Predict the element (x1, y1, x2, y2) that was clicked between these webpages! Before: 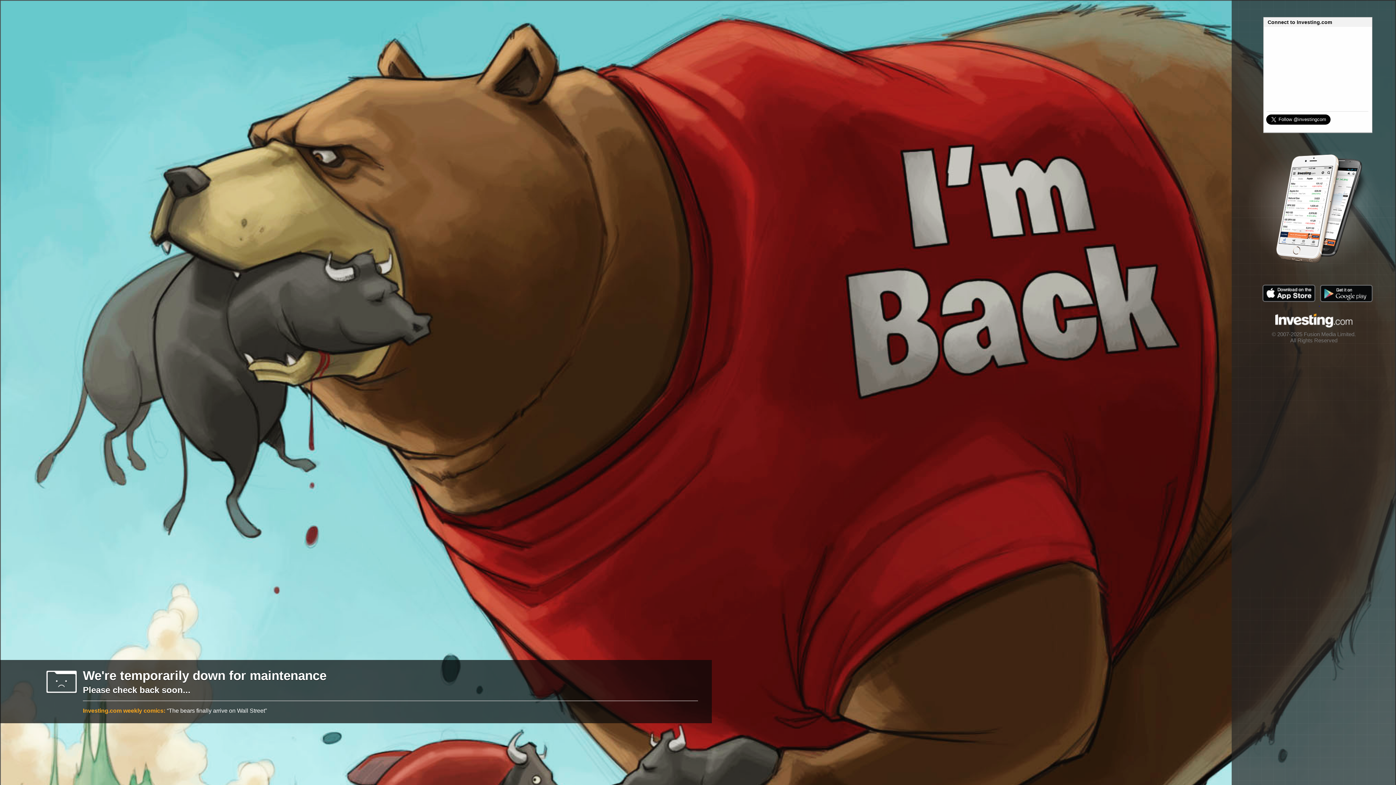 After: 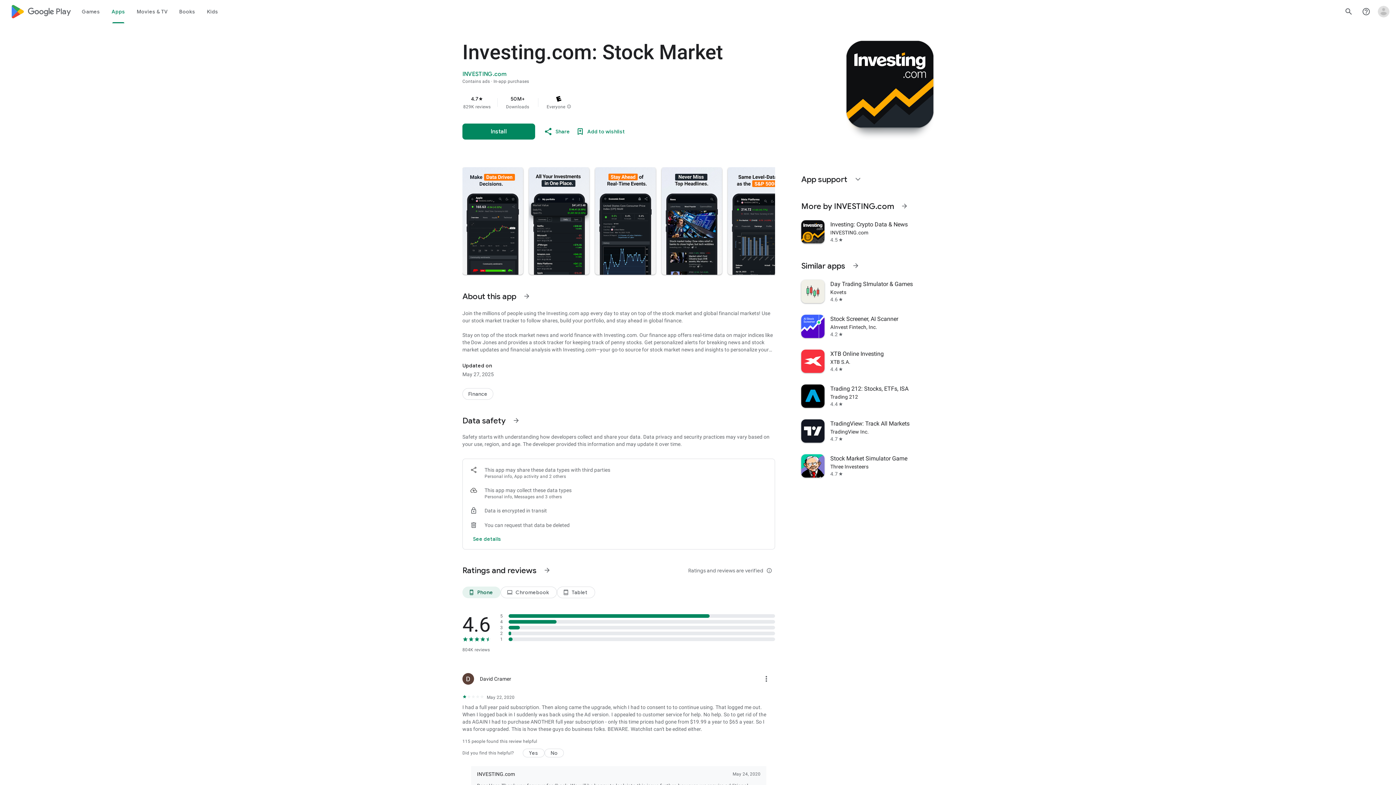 Action: bbox: (1320, 302, 1378, 306)